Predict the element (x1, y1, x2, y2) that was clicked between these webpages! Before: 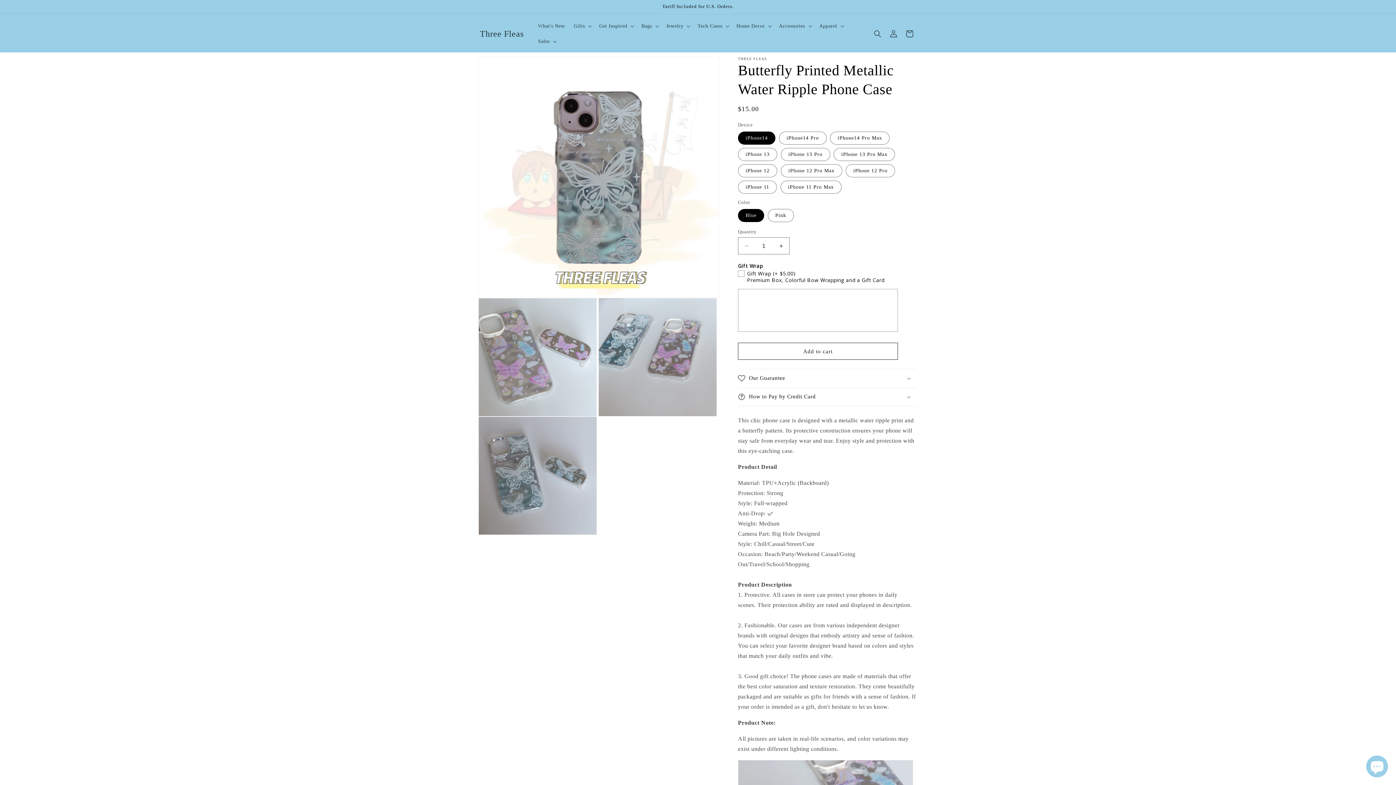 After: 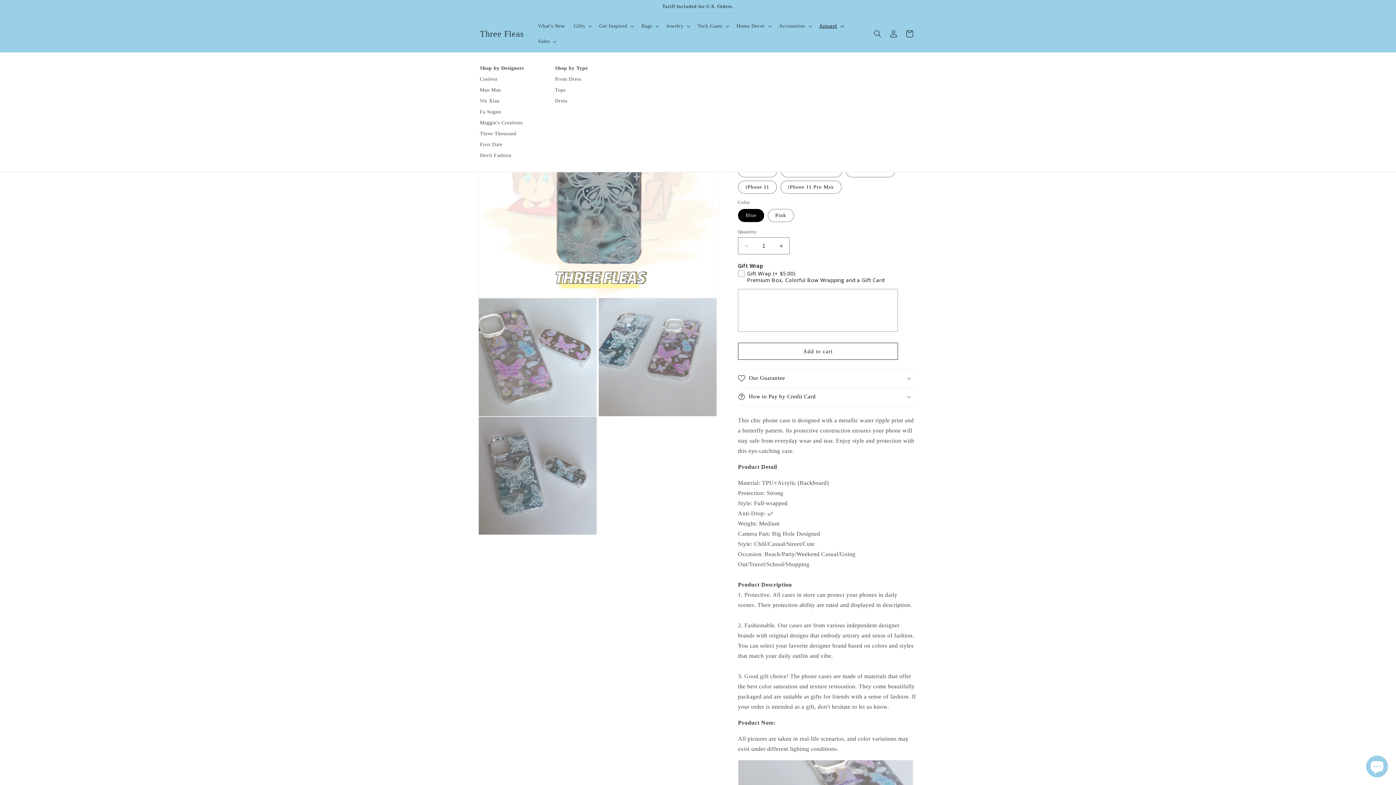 Action: label: Apparel bbox: (815, 18, 847, 33)